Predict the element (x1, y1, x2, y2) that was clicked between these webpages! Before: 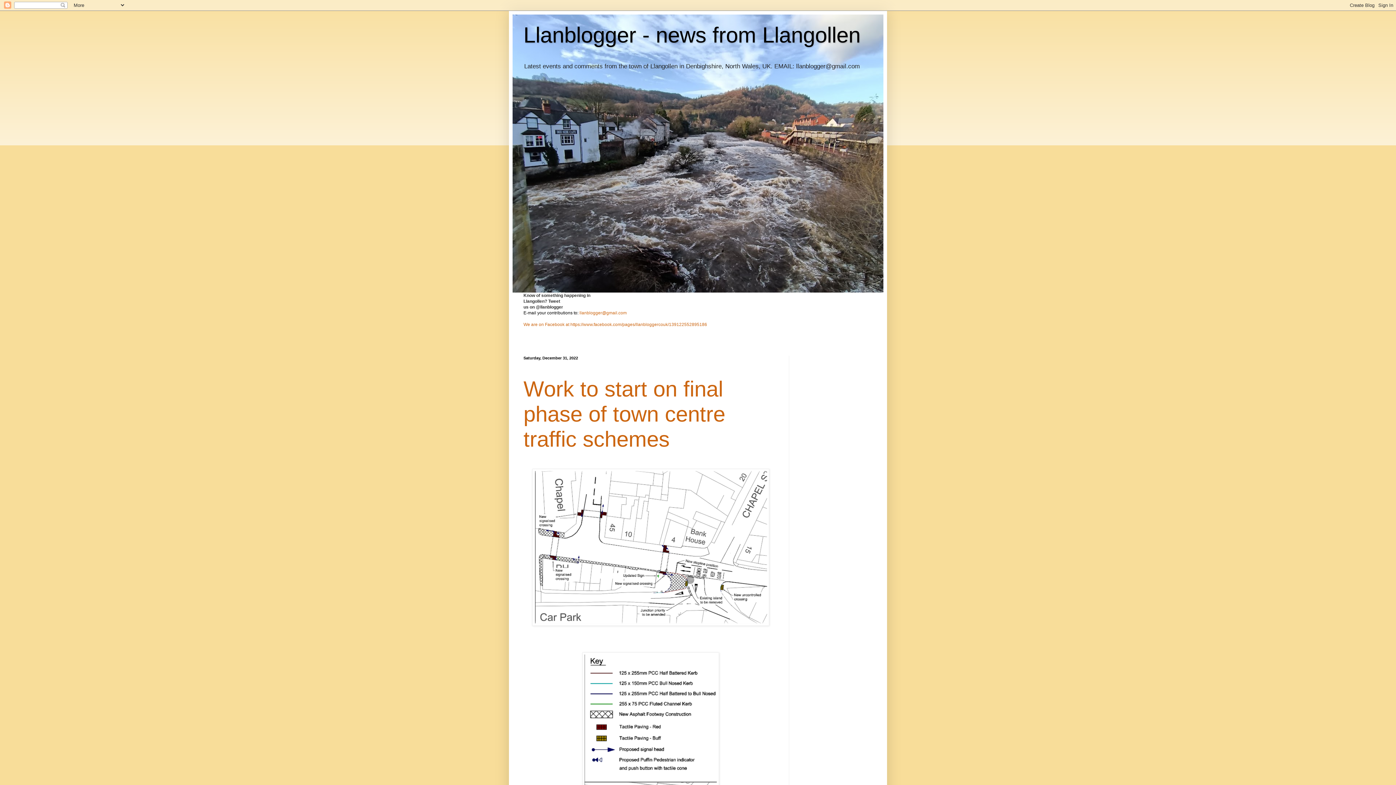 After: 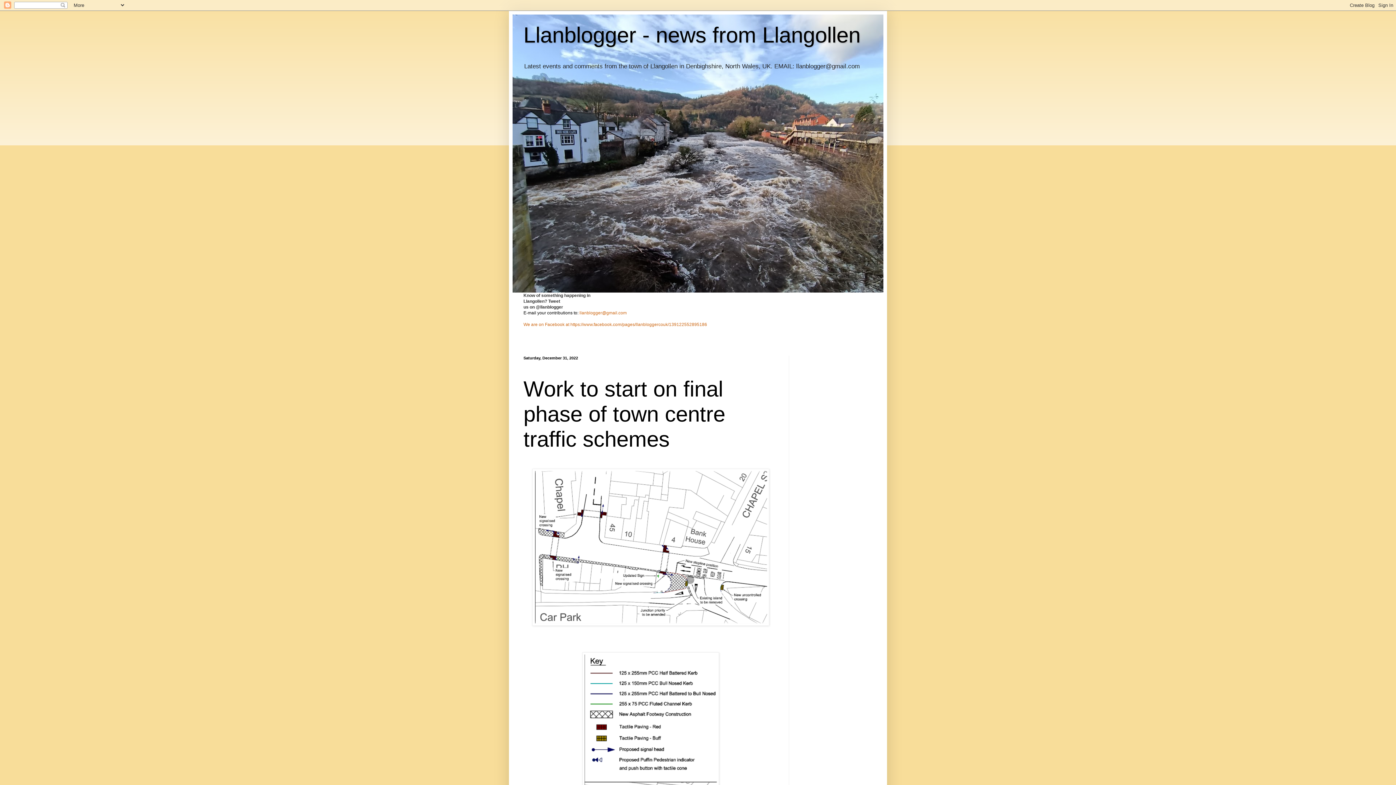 Action: label: Work to start on final phase of town centre traffic schemes bbox: (523, 377, 725, 451)